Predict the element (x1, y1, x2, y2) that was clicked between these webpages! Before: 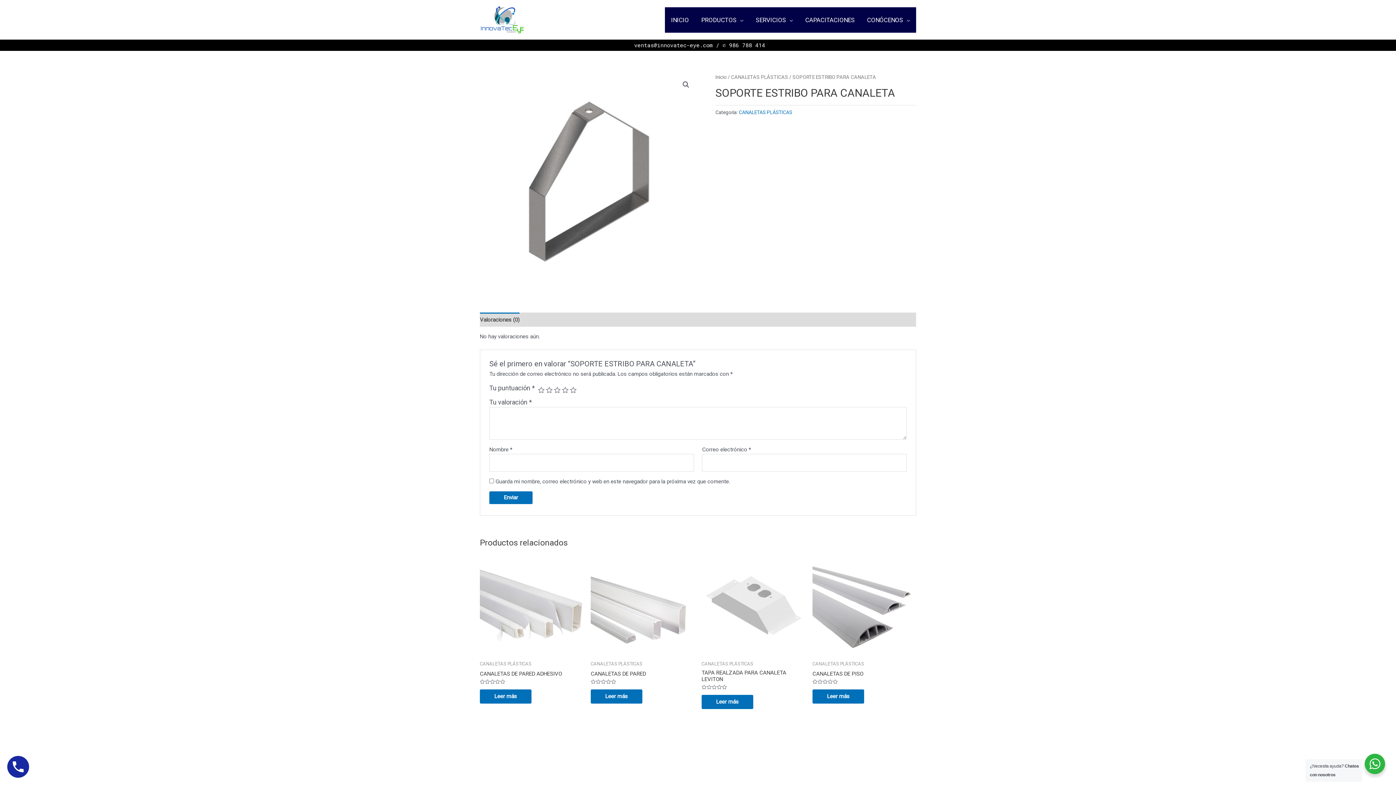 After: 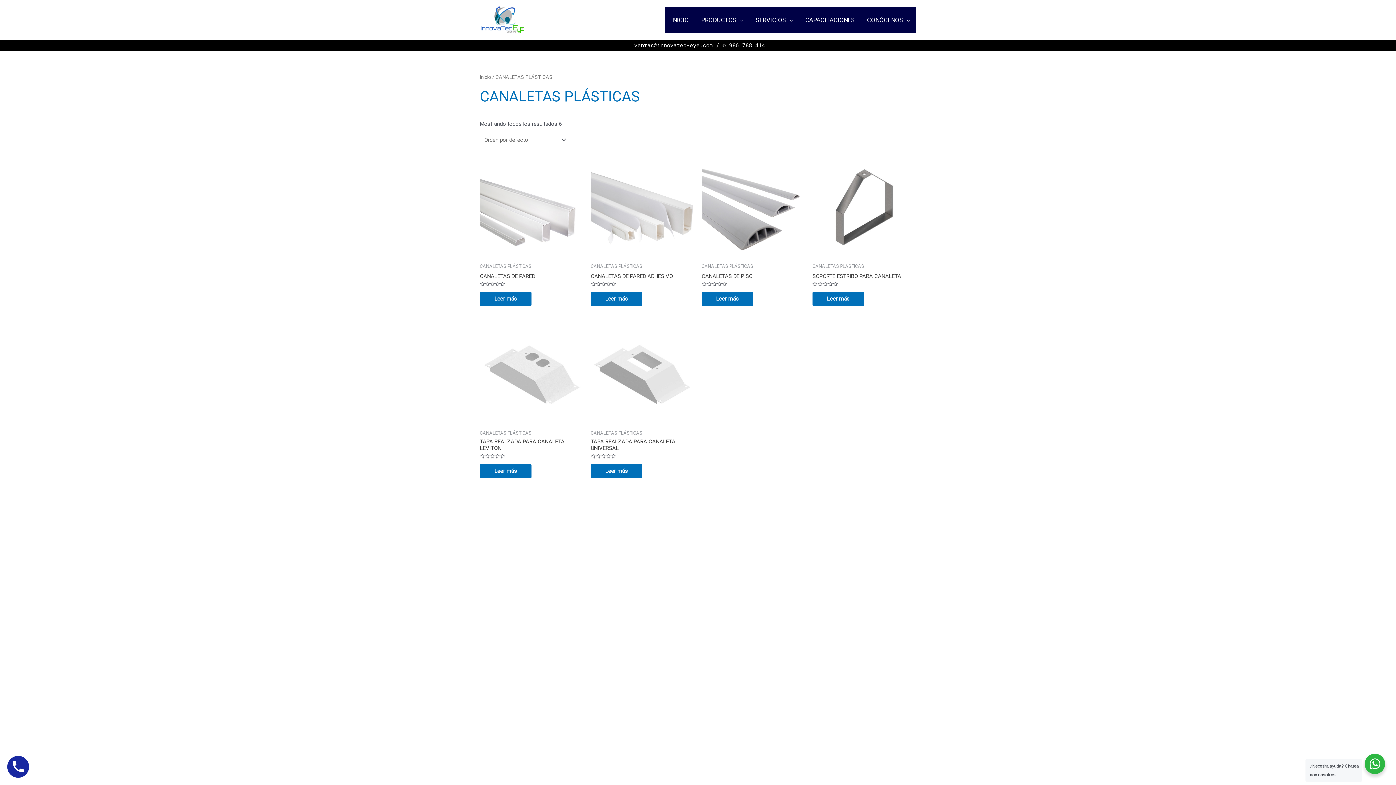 Action: bbox: (731, 74, 788, 80) label: CANALETAS PLÁSTICAS